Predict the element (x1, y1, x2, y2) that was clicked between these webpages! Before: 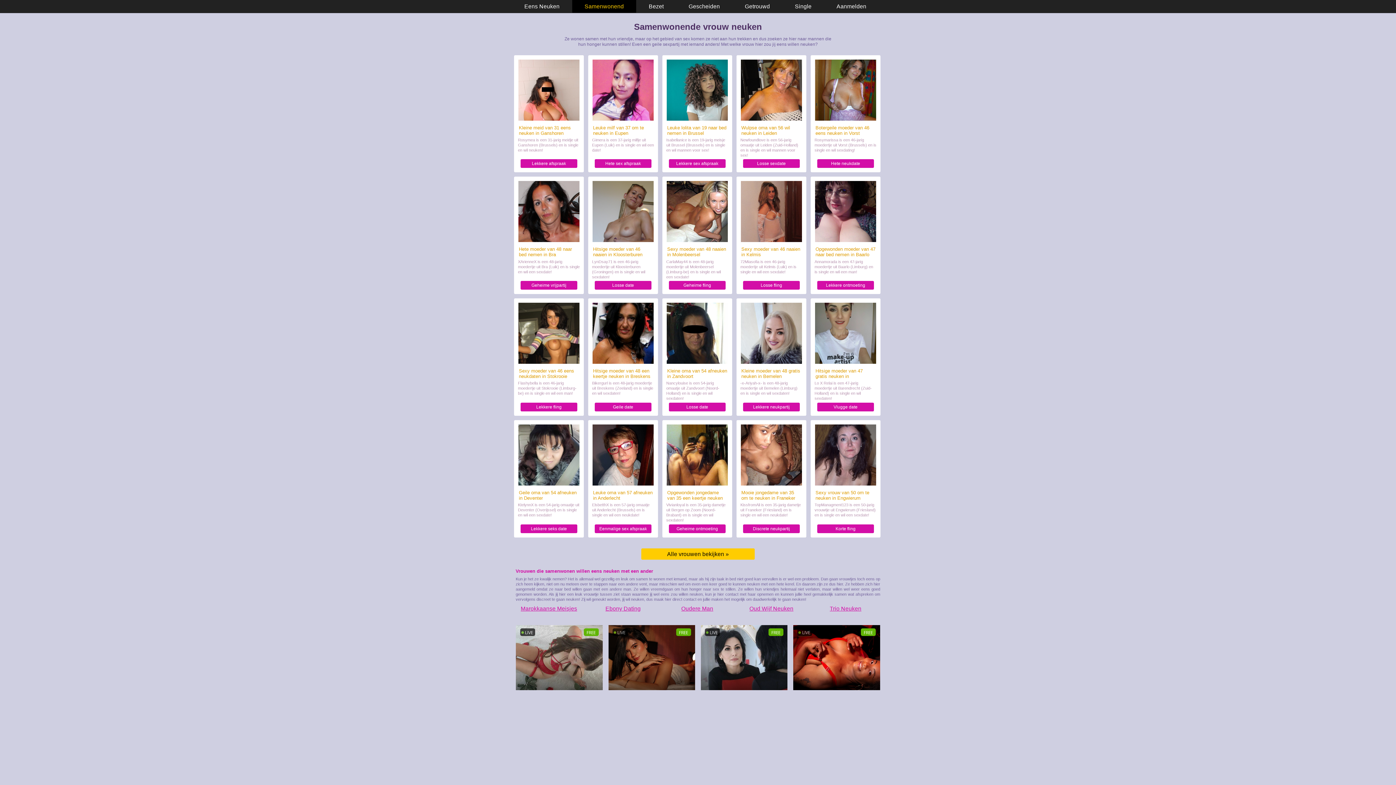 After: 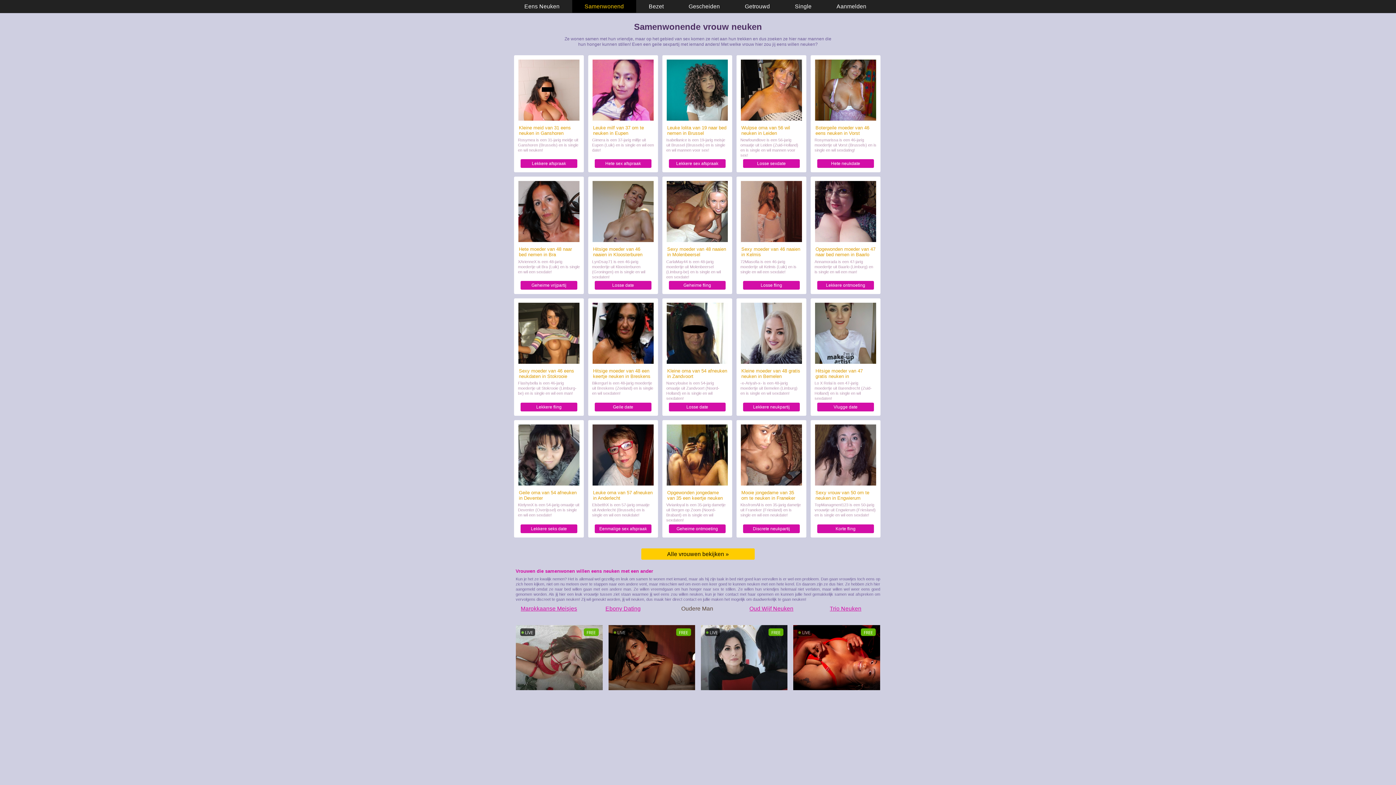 Action: bbox: (660, 605, 734, 617) label: Oudere Man